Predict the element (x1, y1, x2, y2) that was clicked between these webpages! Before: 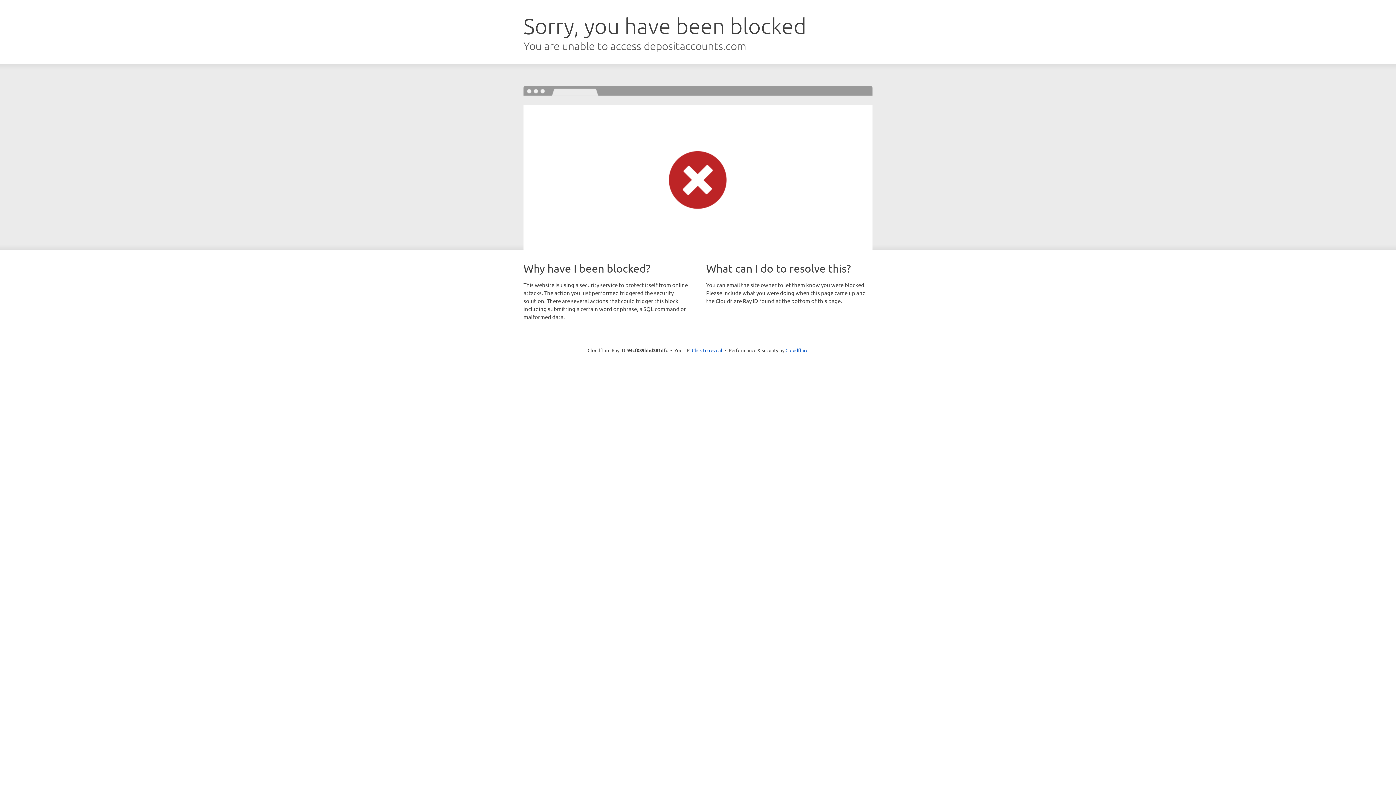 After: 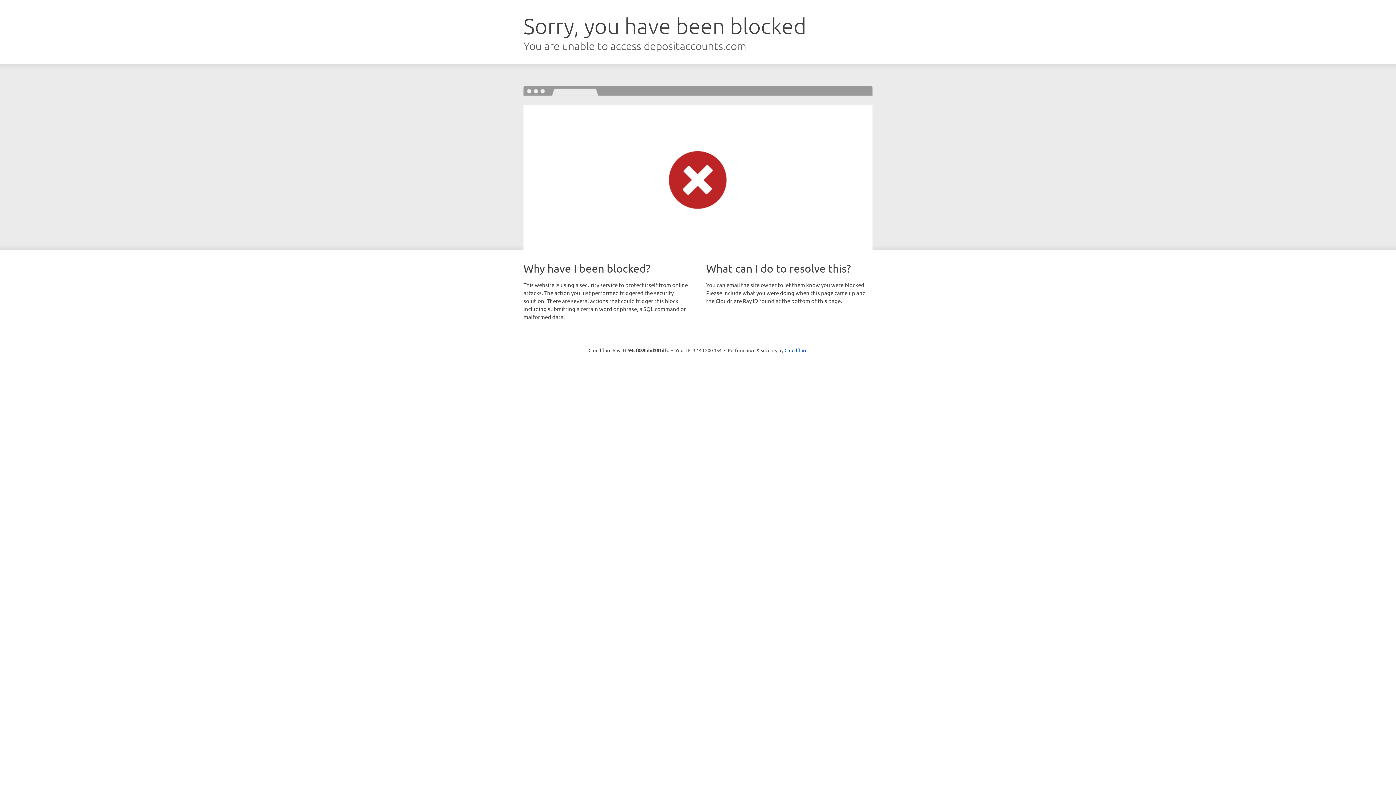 Action: bbox: (692, 346, 722, 353) label: Click to reveal